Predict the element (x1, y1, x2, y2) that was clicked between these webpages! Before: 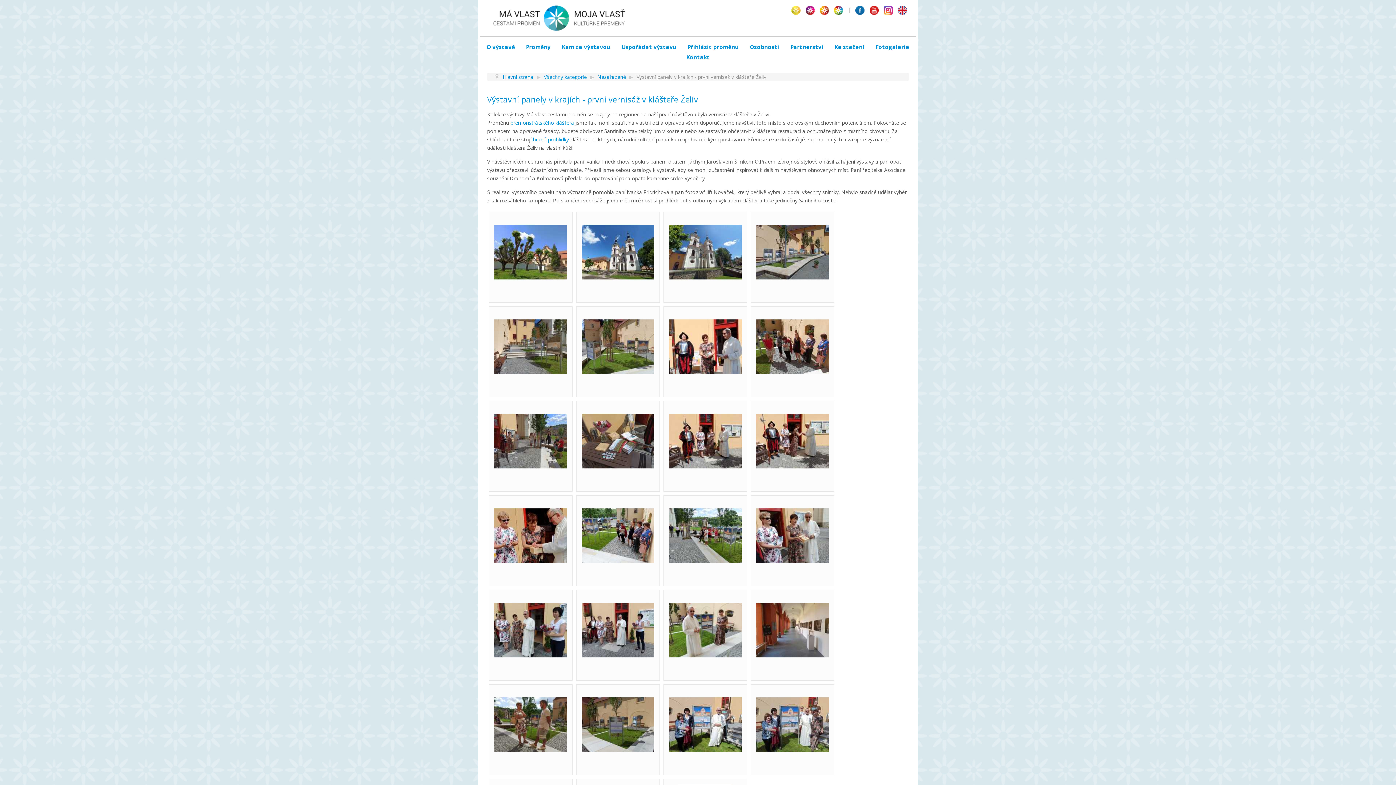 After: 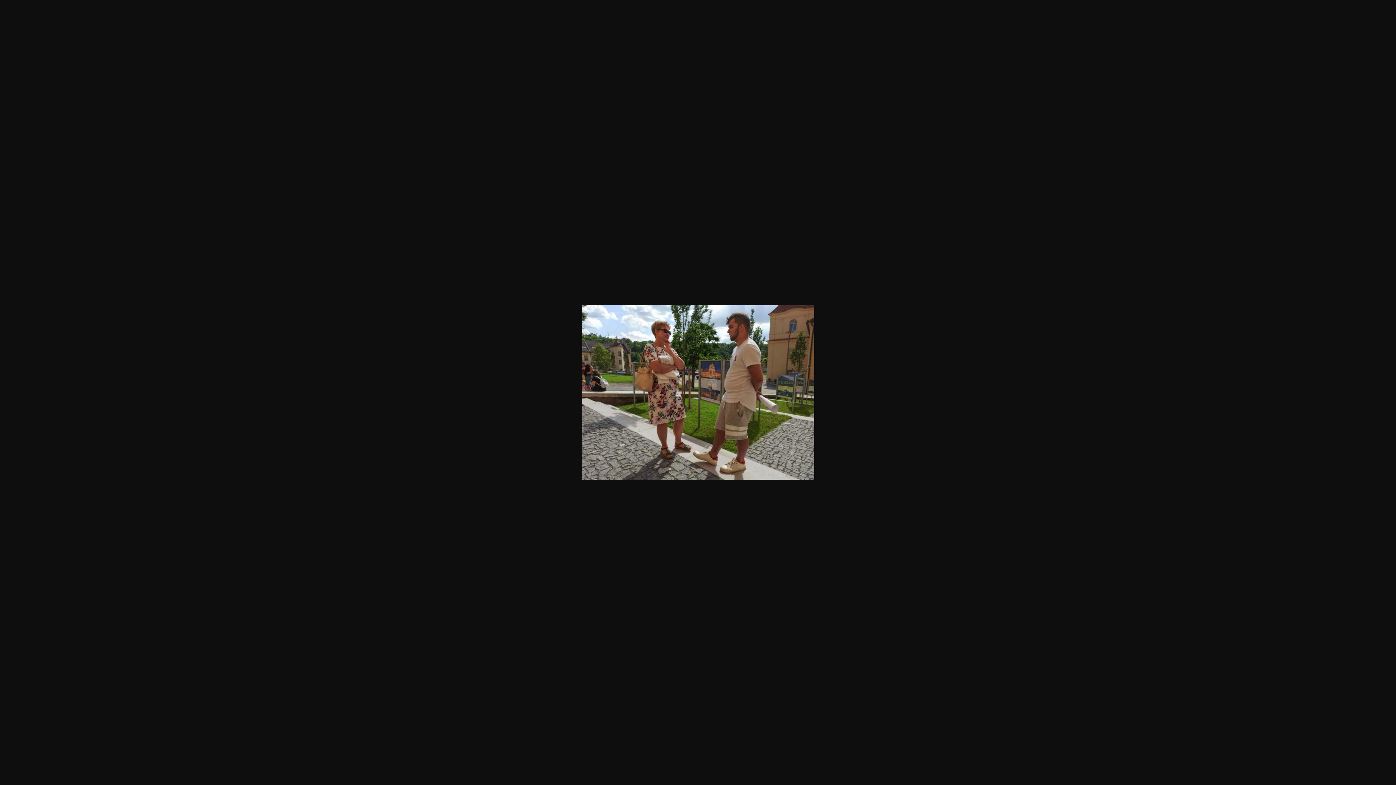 Action: bbox: (494, 721, 567, 727)